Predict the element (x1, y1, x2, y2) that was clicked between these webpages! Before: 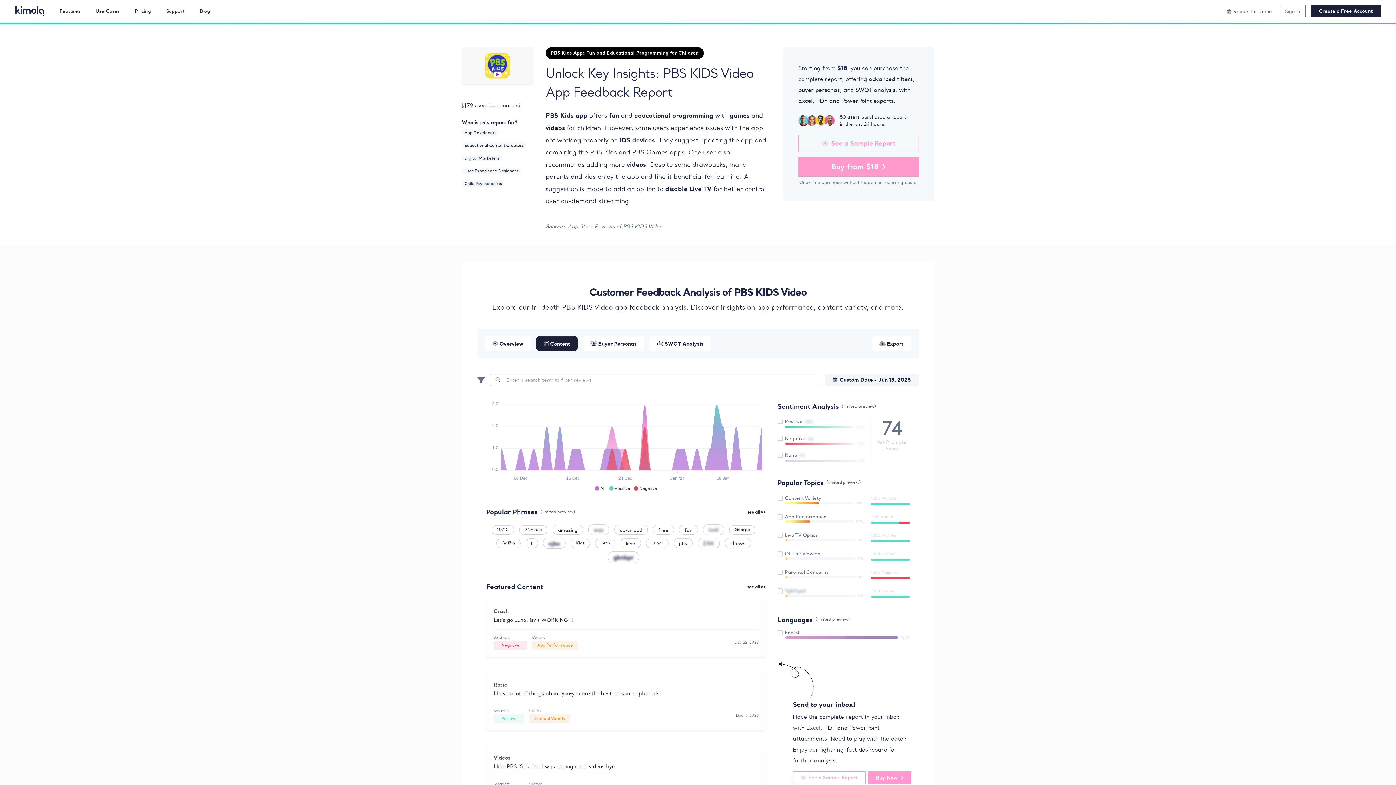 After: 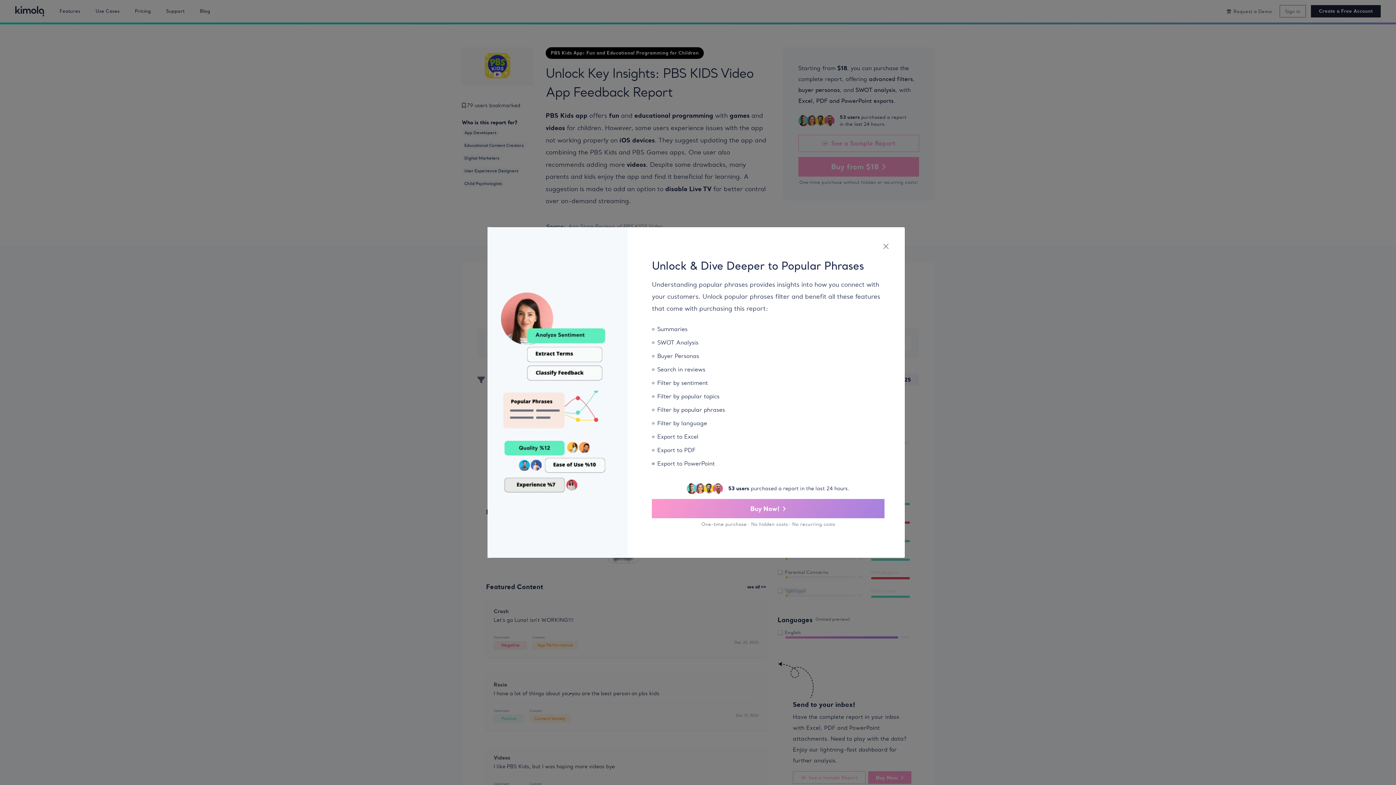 Action: label: 24 hours bbox: (519, 525, 547, 534)